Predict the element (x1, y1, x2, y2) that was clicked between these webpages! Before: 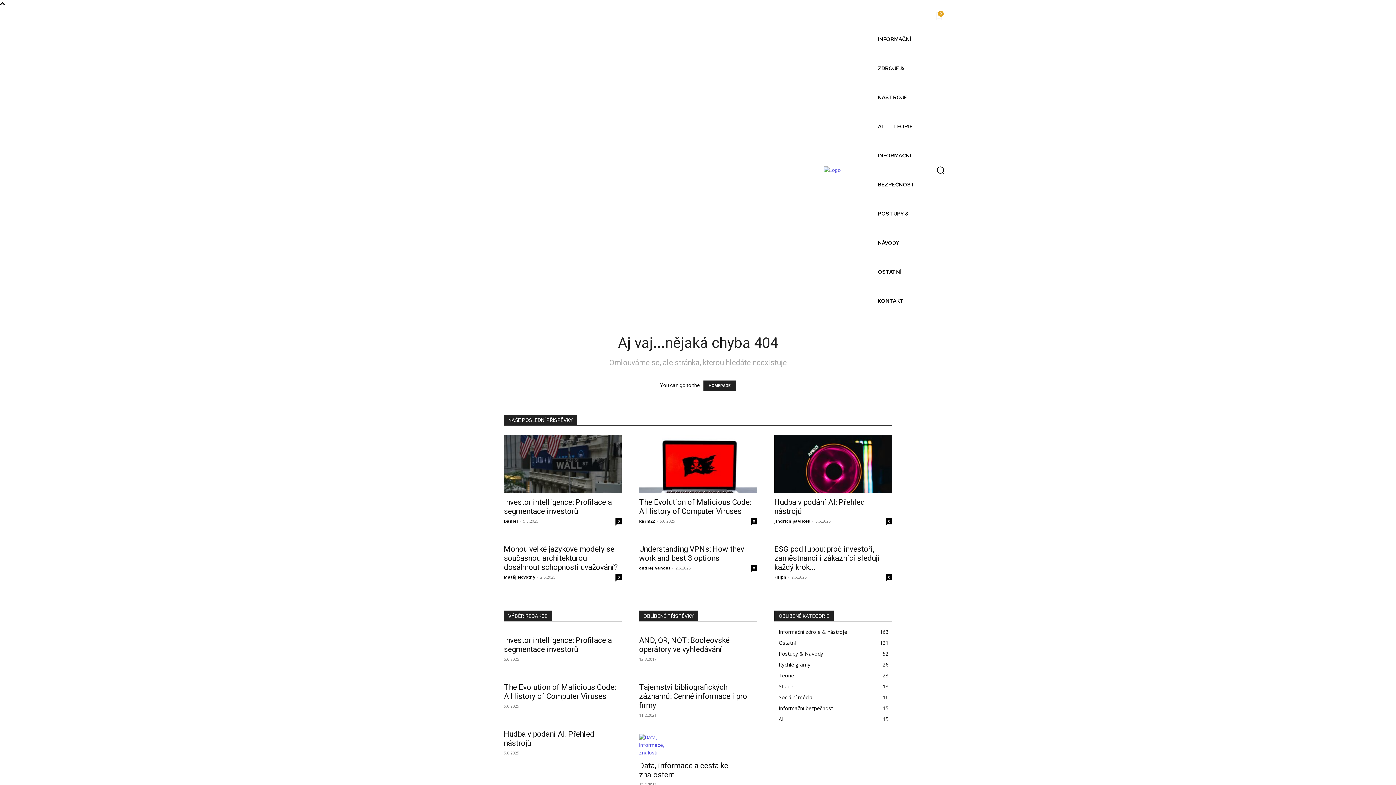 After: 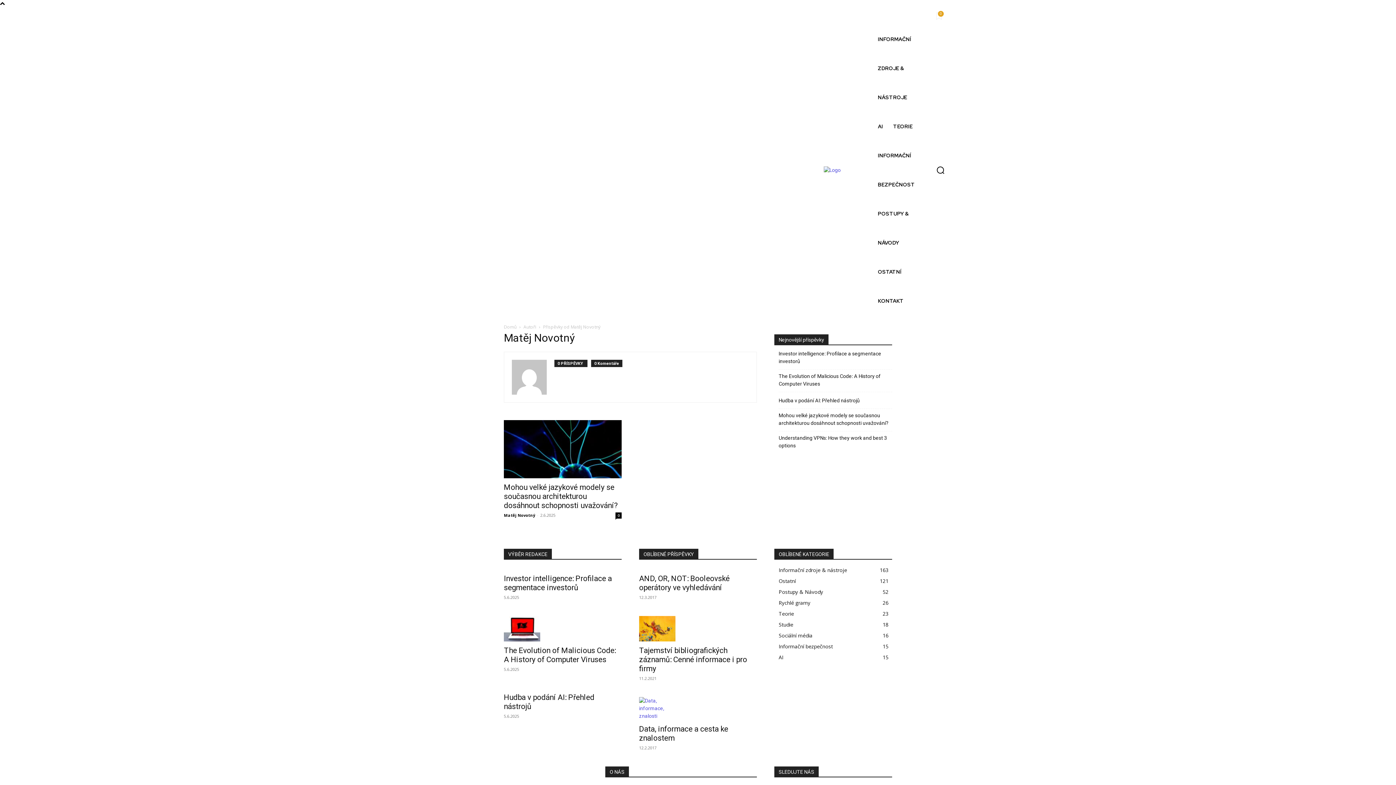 Action: label: Matěj Novotný bbox: (504, 574, 535, 580)